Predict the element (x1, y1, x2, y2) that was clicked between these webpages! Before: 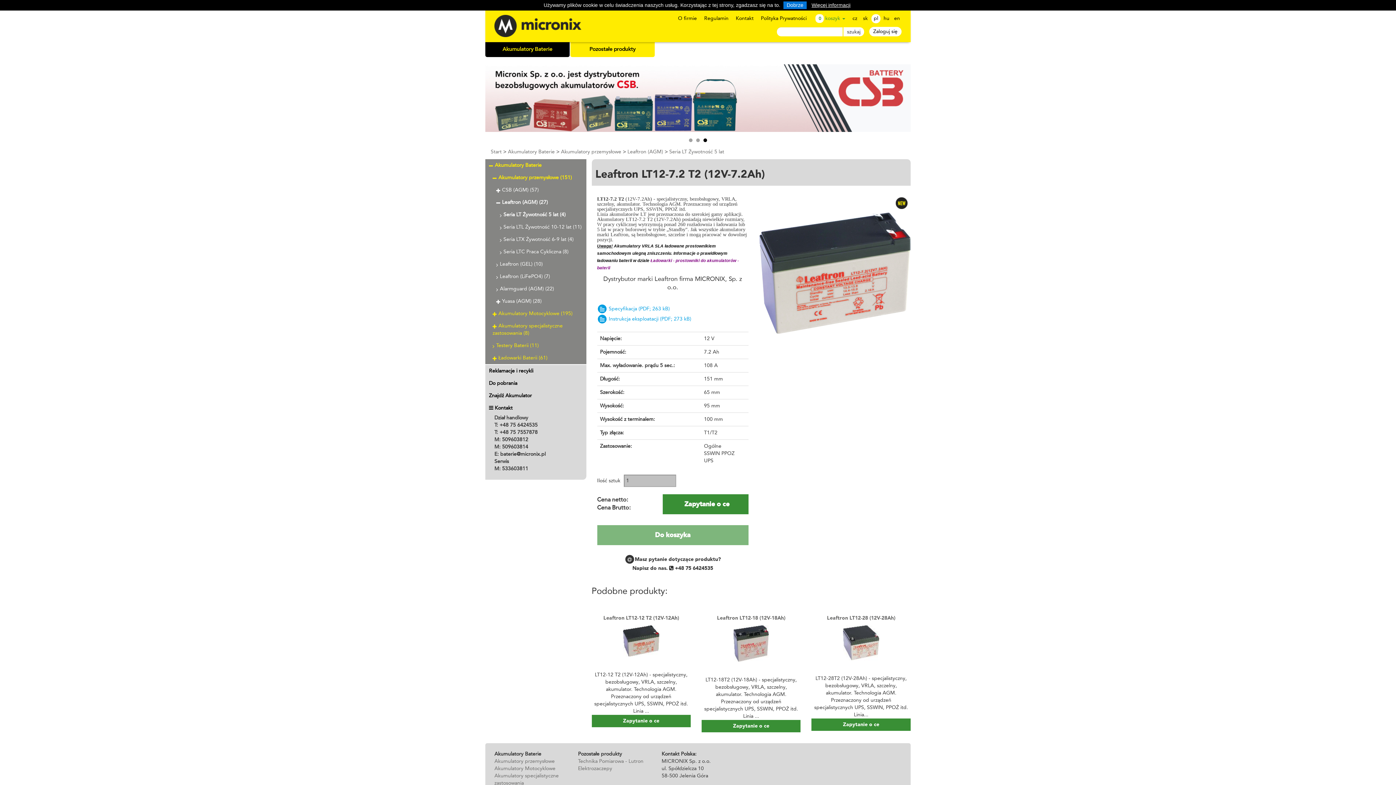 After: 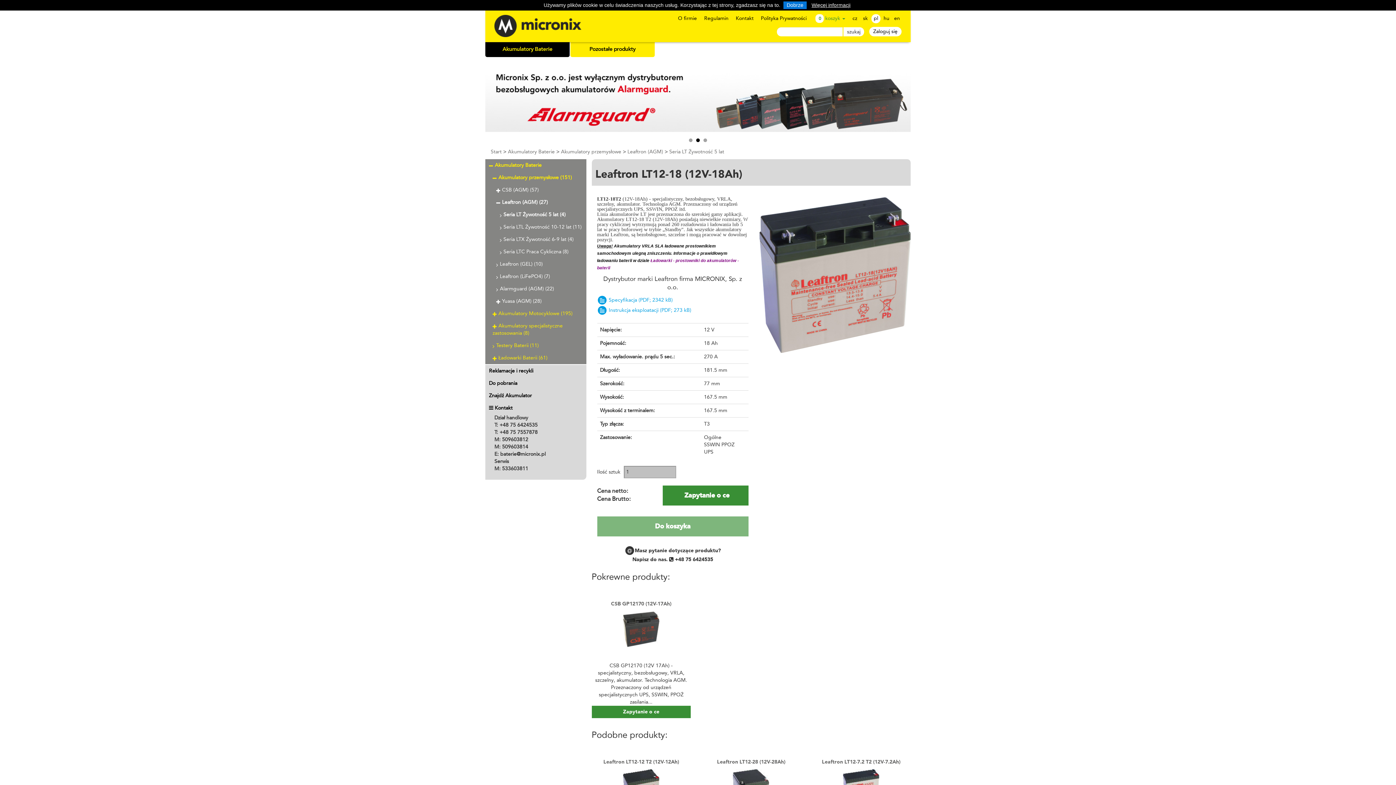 Action: label: Leaftron LT12-18 (12V-18Ah)
 bbox: (701, 615, 800, 662)